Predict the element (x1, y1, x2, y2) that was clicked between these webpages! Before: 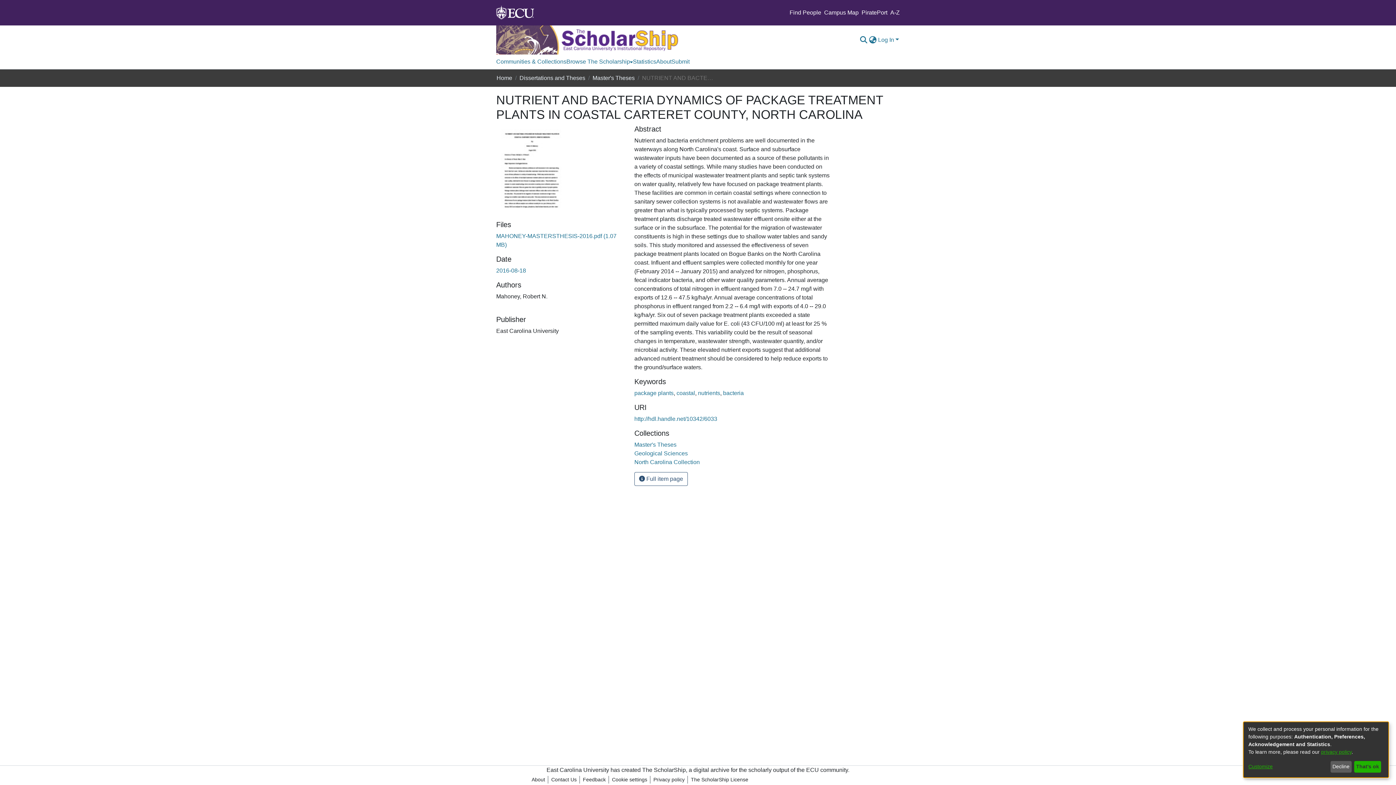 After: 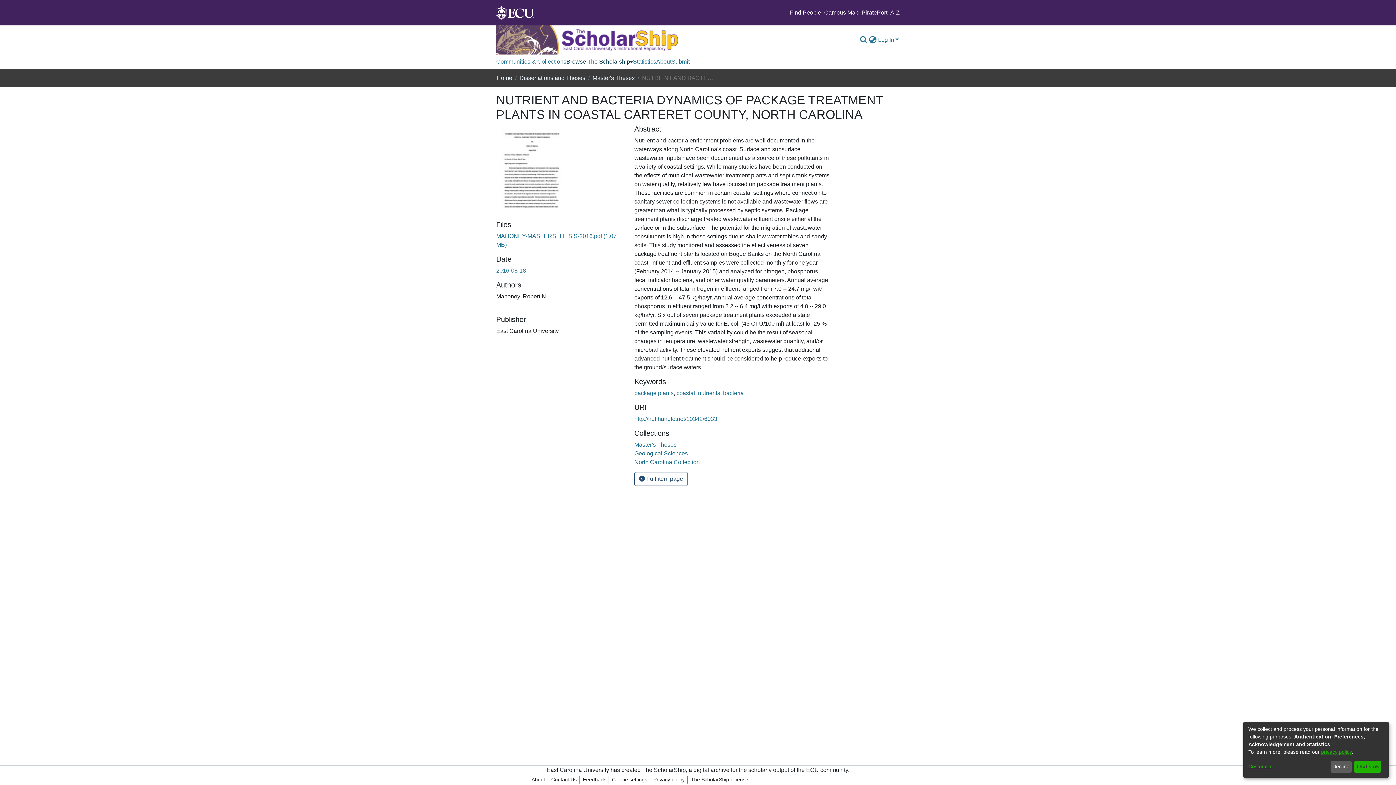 Action: bbox: (566, 54, 633, 69) label: Browse The Scholarship